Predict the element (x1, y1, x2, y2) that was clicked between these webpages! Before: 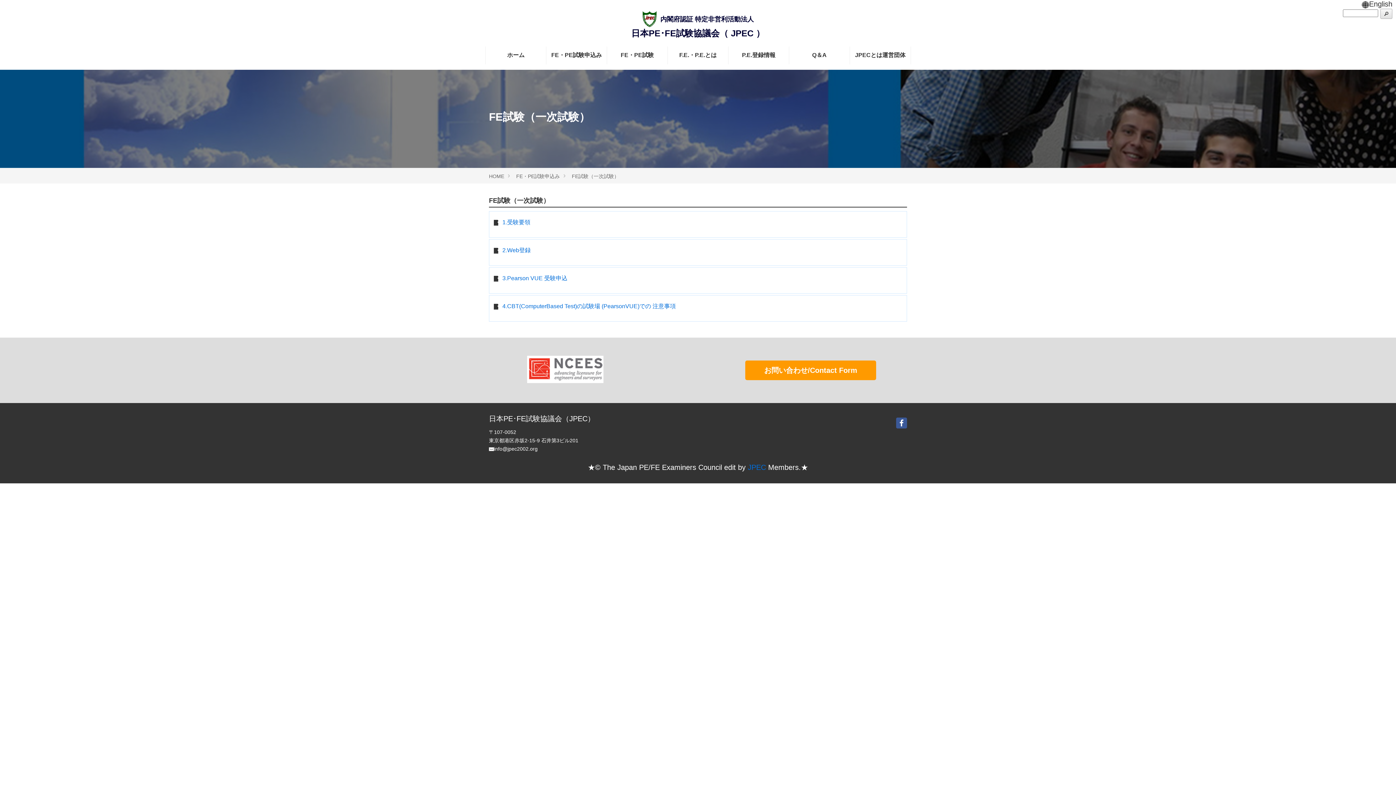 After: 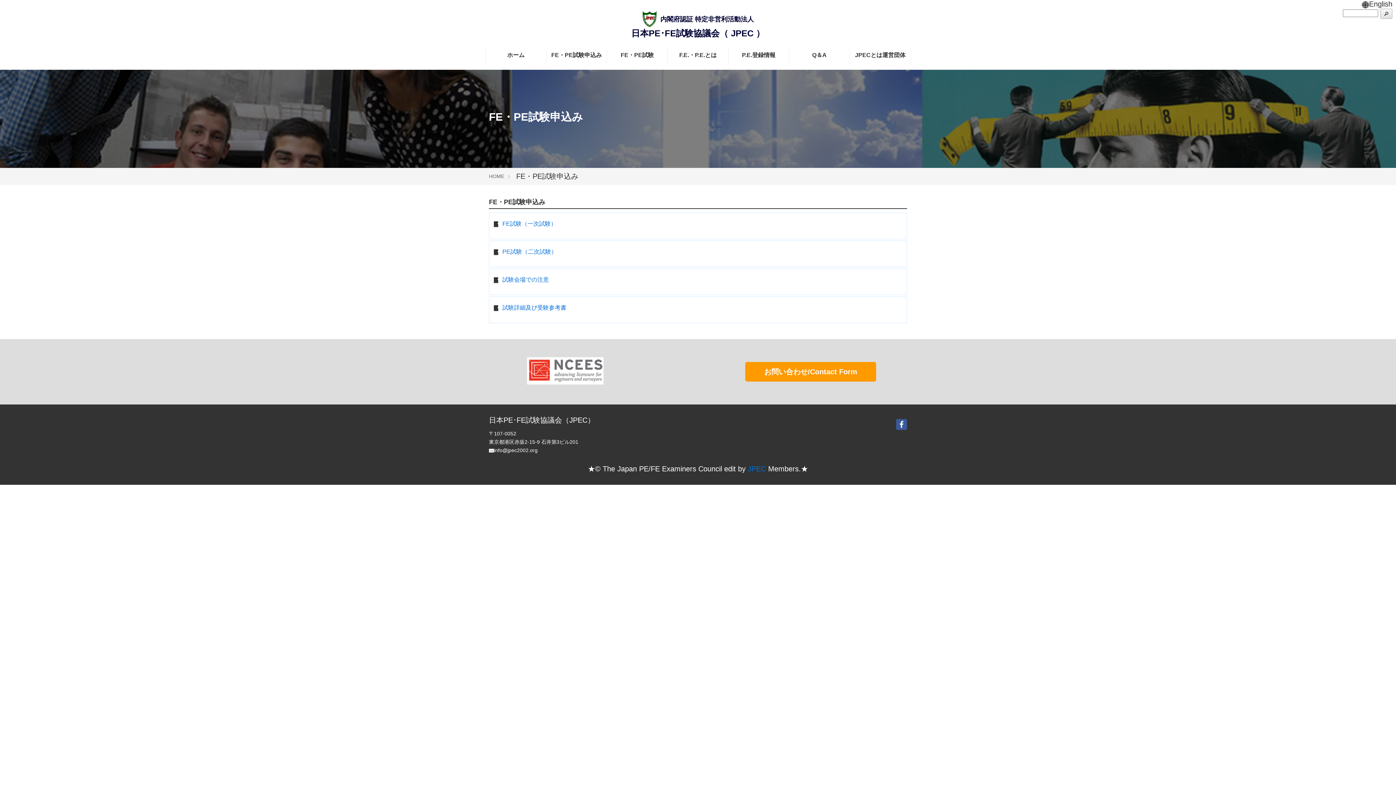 Action: label: FE・PE試験申込み bbox: (546, 46, 606, 64)